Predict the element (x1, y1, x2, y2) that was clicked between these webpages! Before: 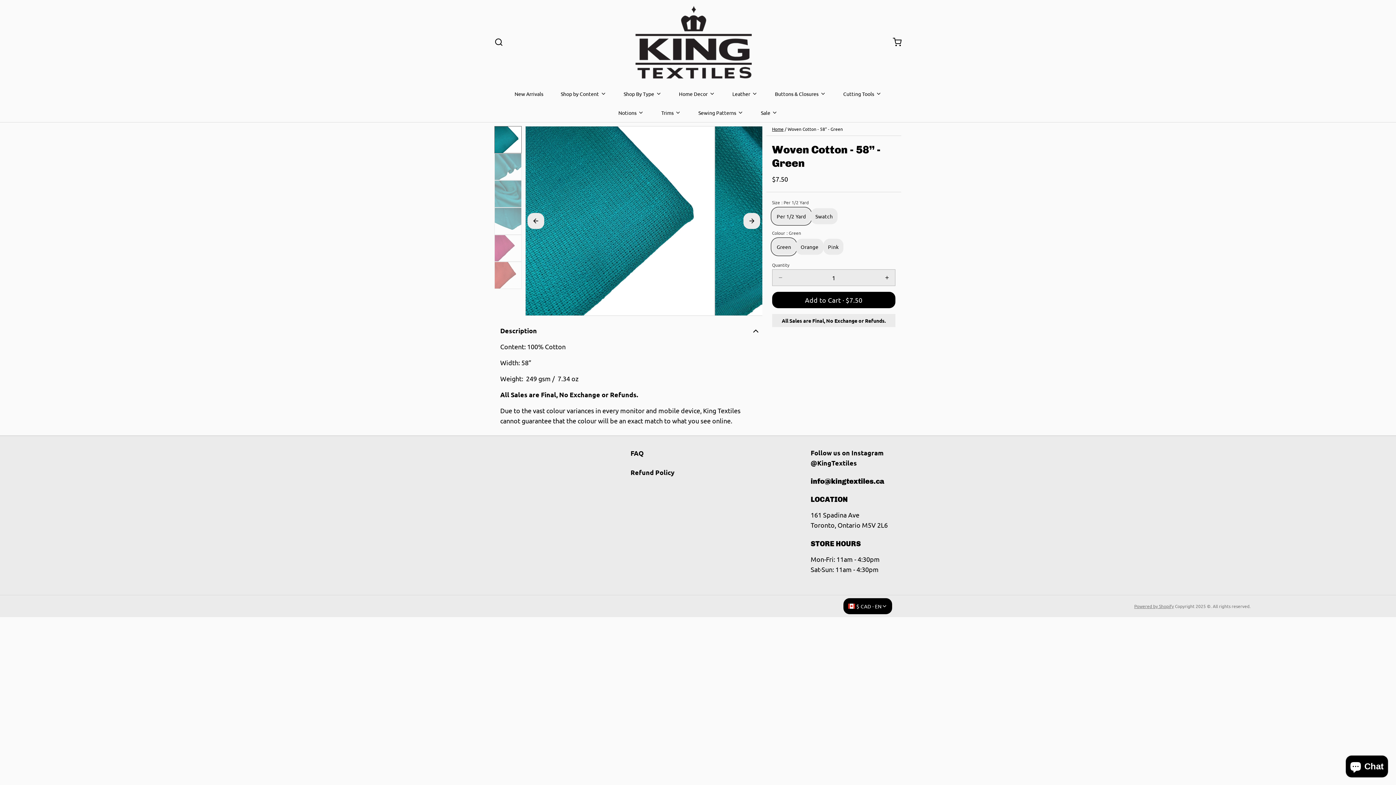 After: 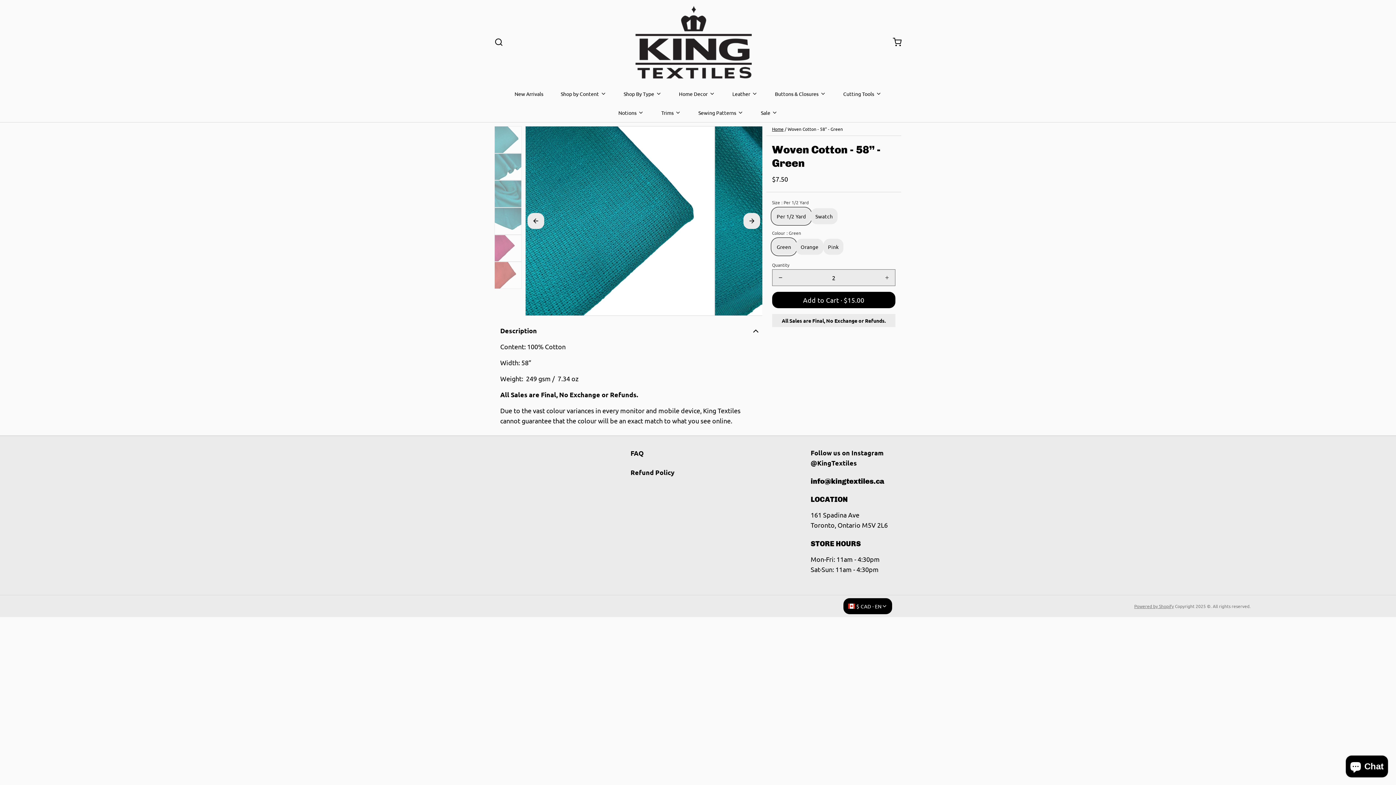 Action: bbox: (879, 269, 895, 285)